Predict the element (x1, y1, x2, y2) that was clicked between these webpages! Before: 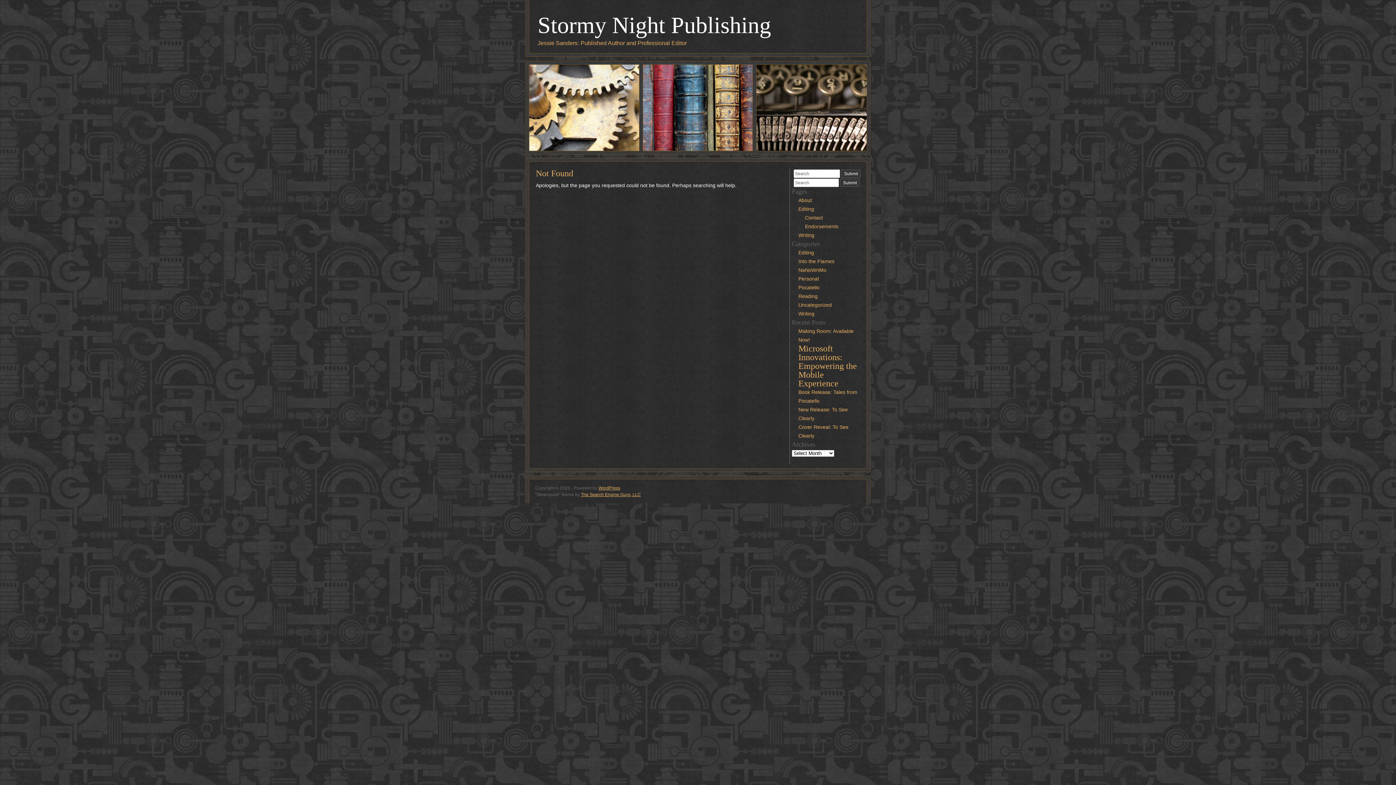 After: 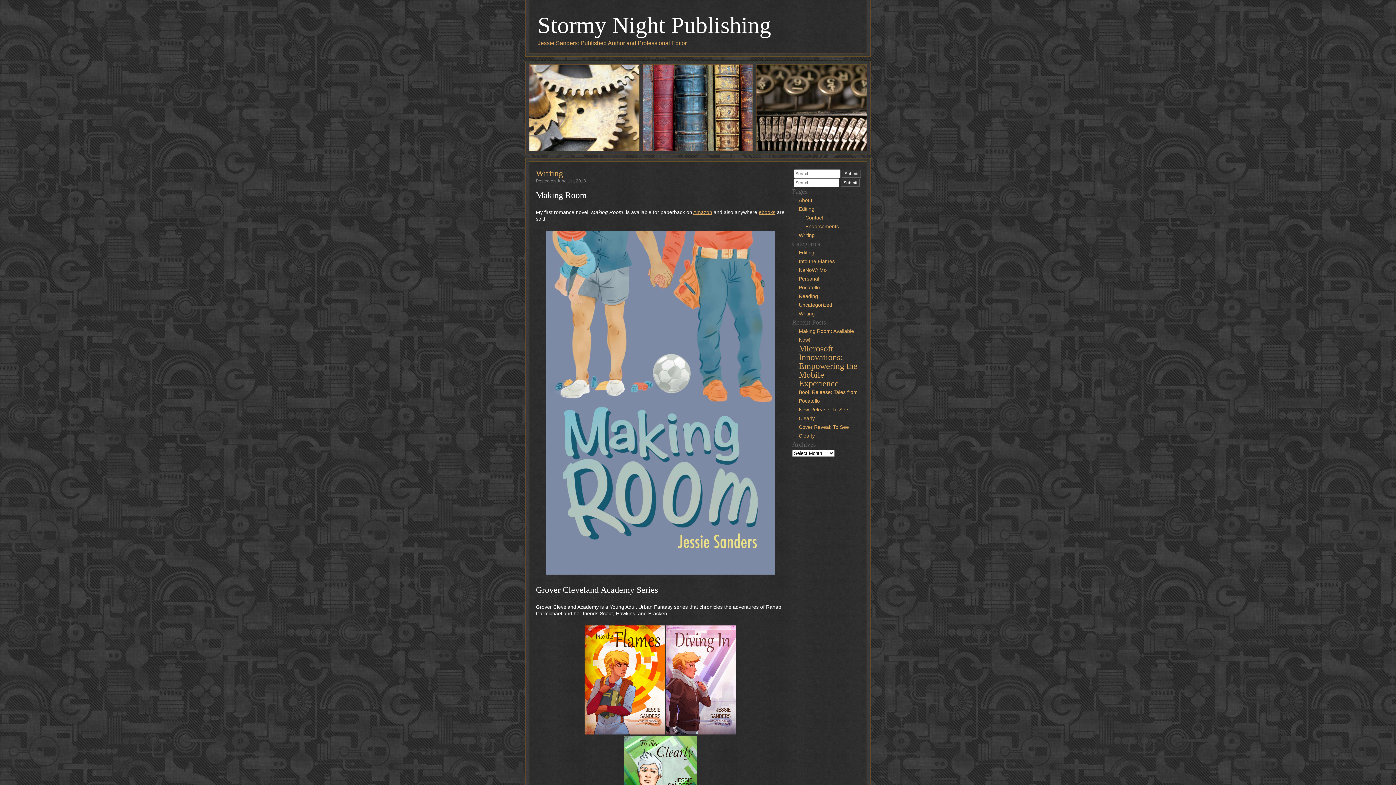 Action: label: Writing bbox: (798, 232, 814, 238)